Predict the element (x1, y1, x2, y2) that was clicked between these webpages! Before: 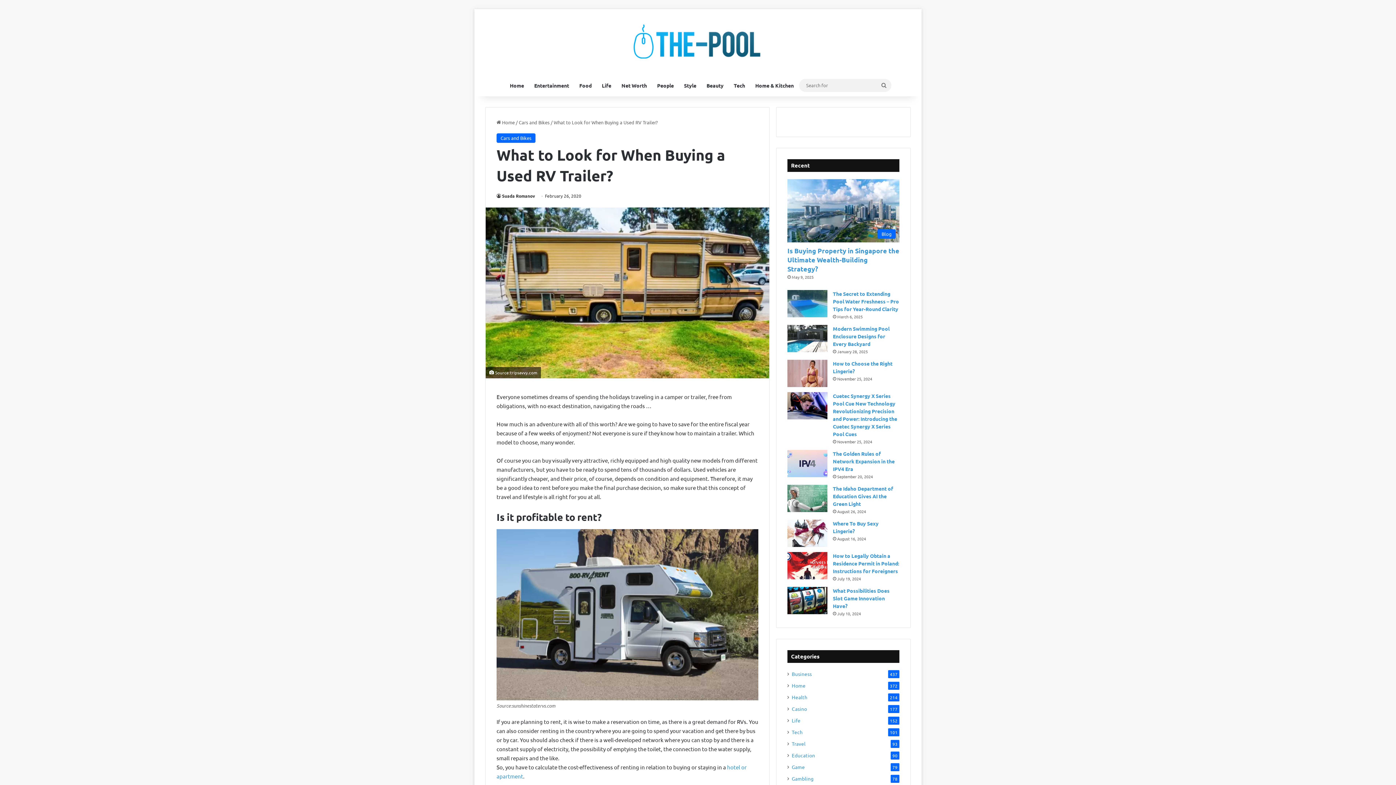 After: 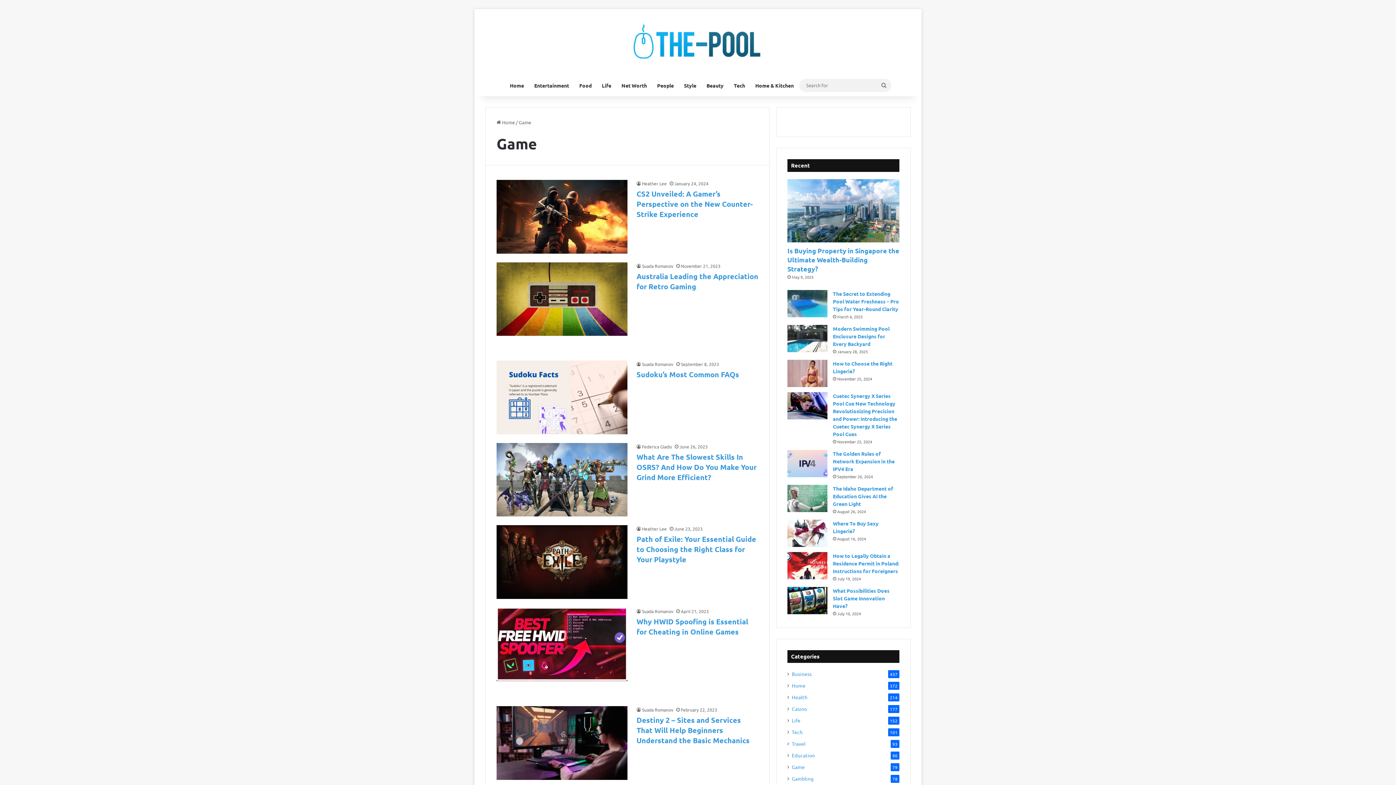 Action: label: Game bbox: (792, 763, 805, 771)